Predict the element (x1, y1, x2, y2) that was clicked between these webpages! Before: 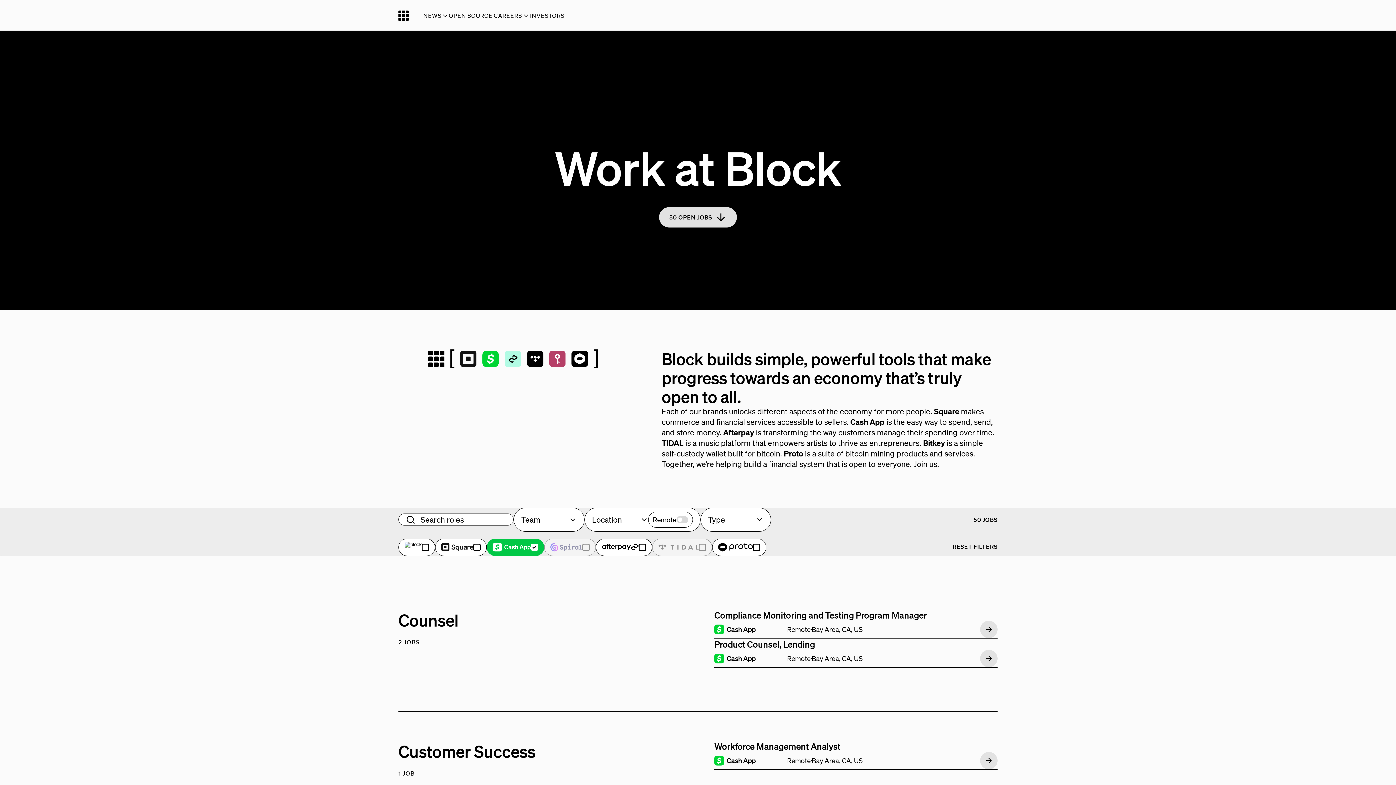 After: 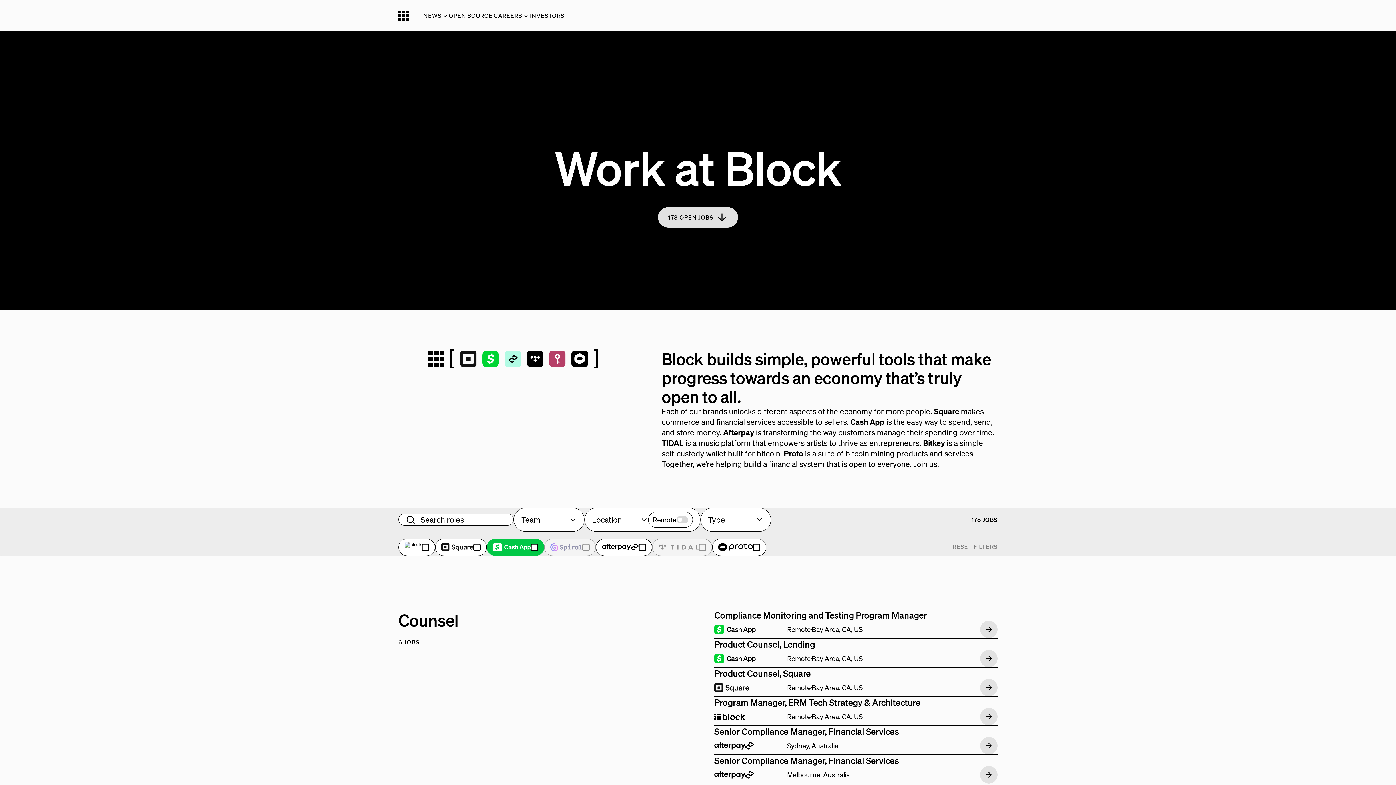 Action: bbox: (486, 538, 544, 556) label: cashapp